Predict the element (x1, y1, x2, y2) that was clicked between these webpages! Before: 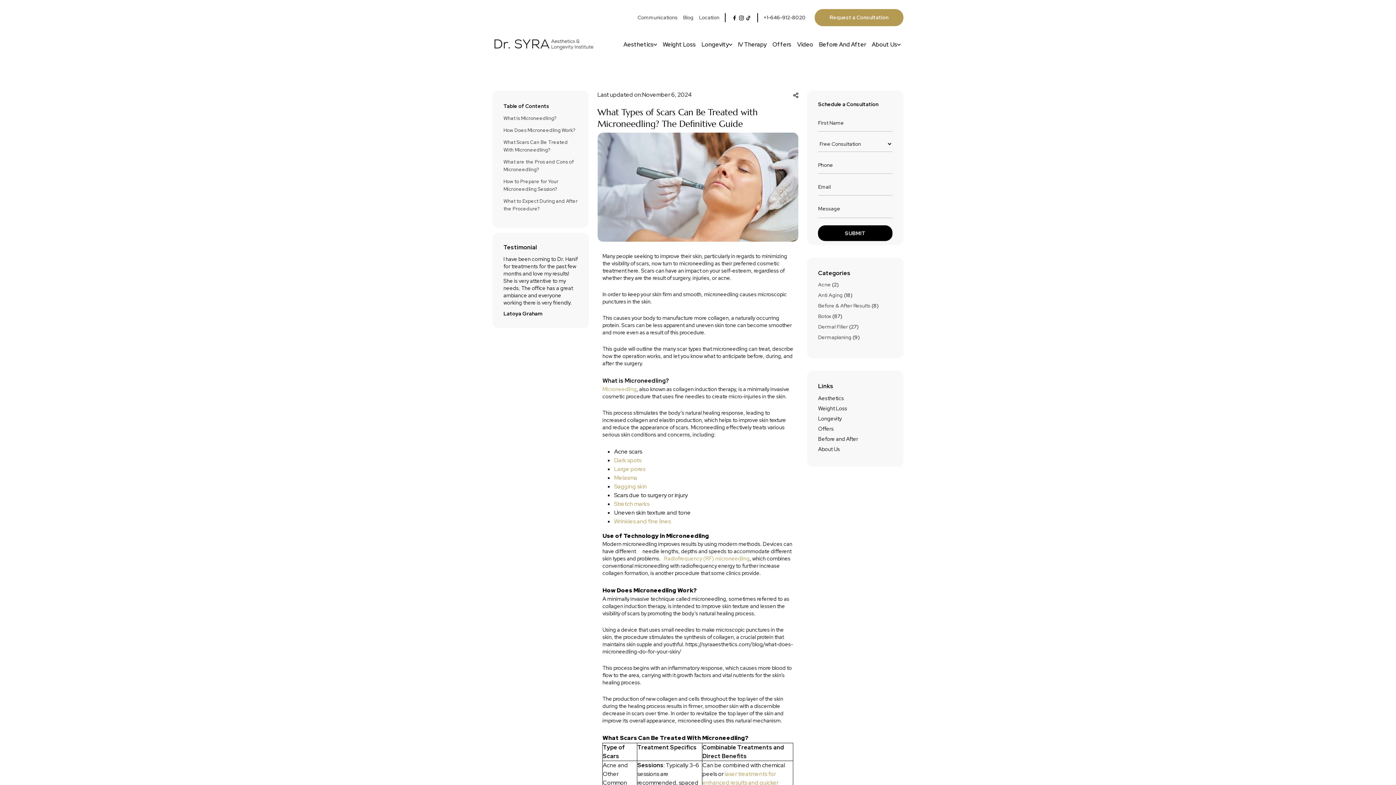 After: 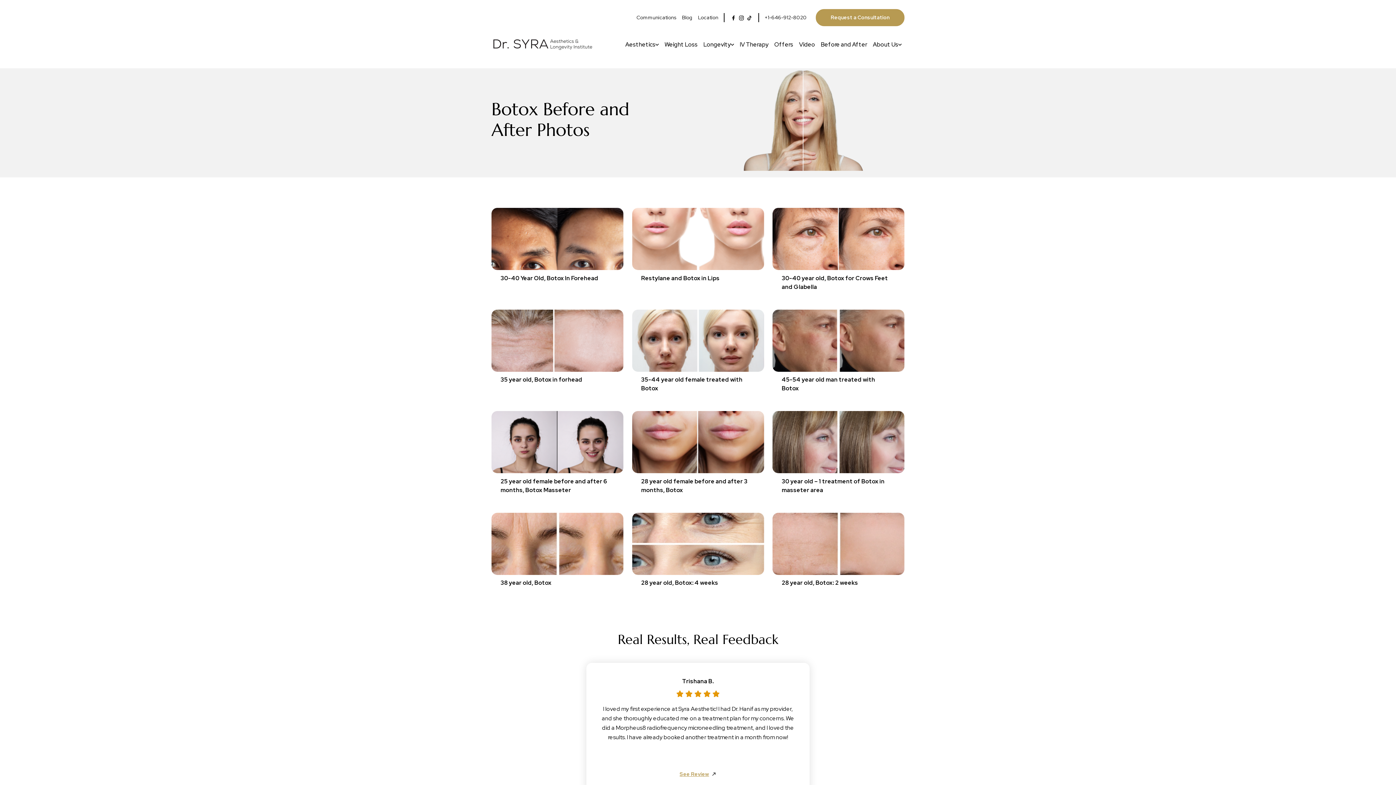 Action: bbox: (818, 435, 858, 443) label: Before and After